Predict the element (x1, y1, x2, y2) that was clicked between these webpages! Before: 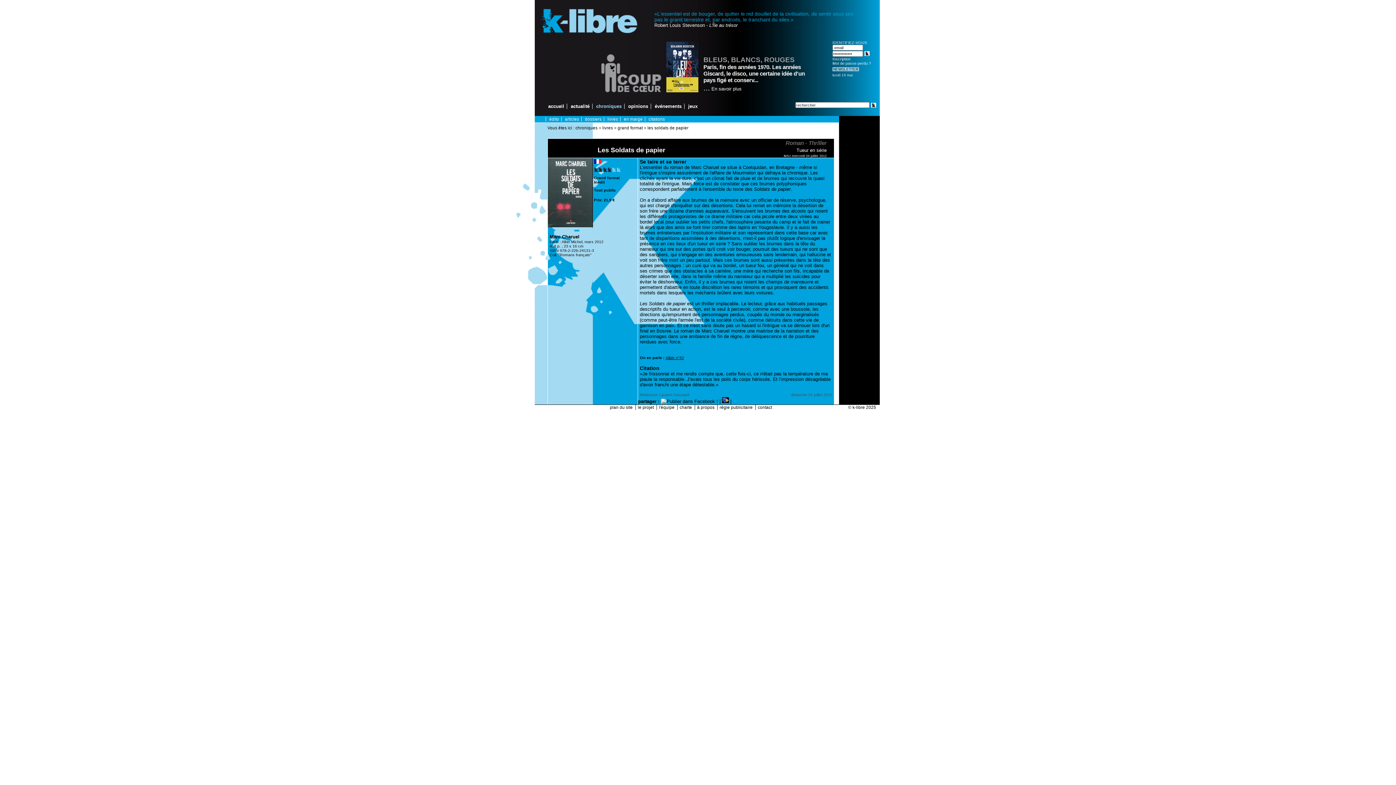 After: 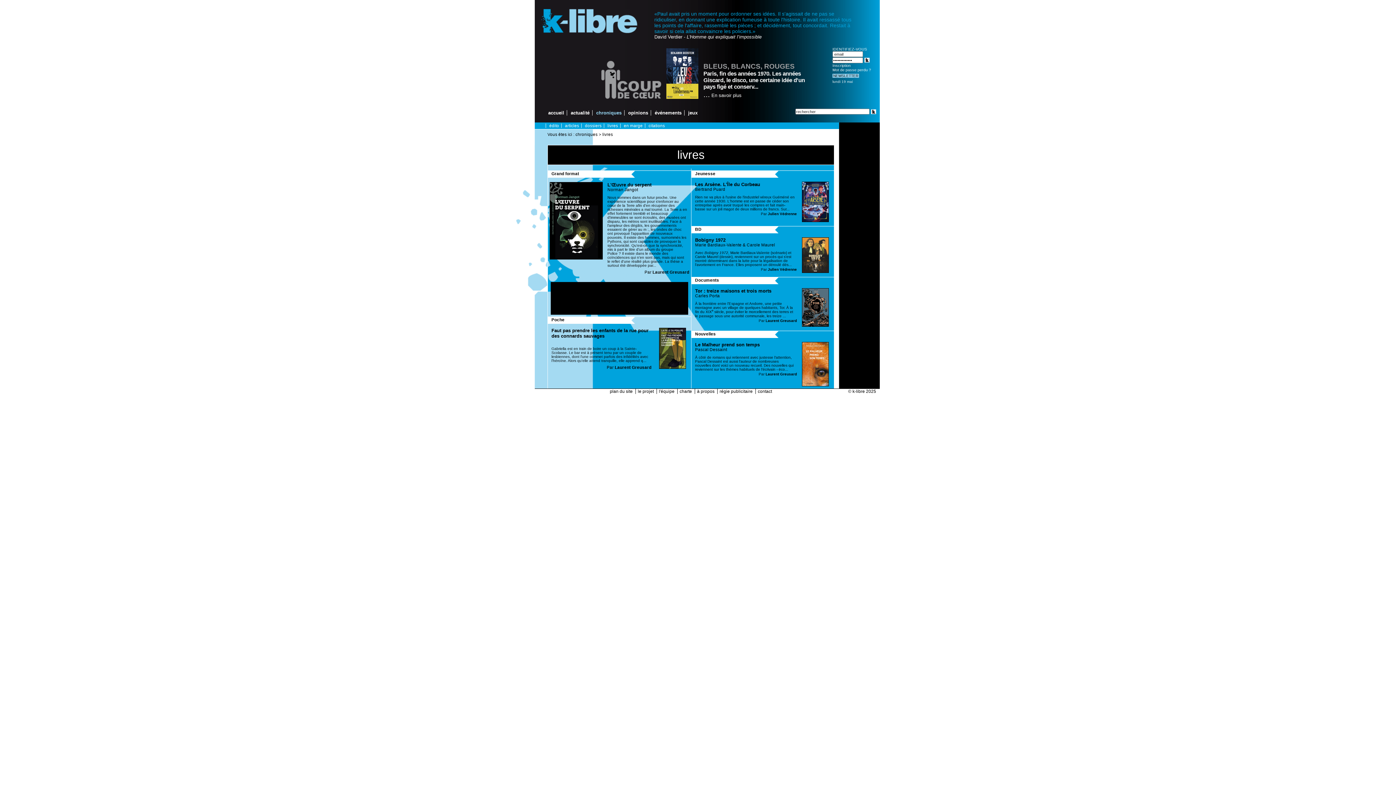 Action: bbox: (602, 125, 613, 130) label: livres